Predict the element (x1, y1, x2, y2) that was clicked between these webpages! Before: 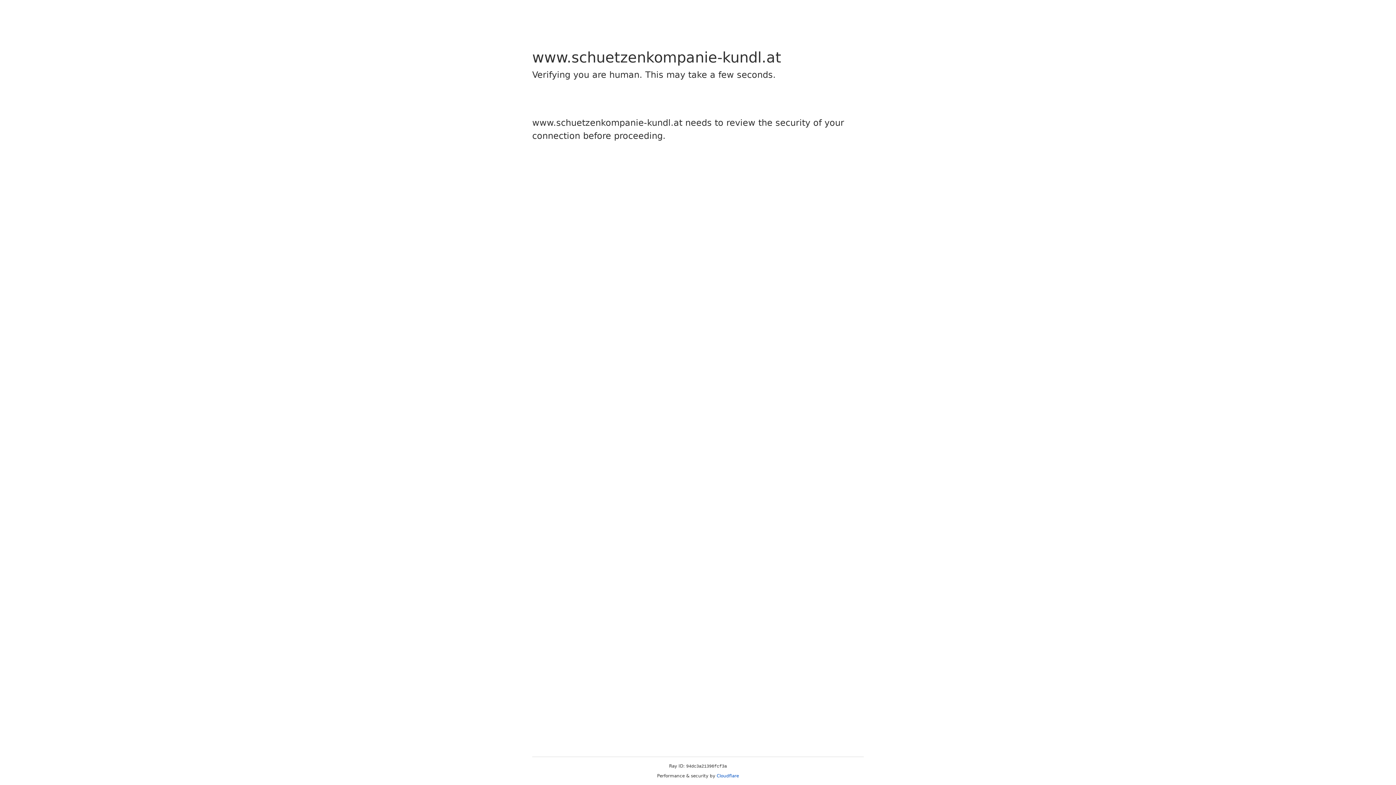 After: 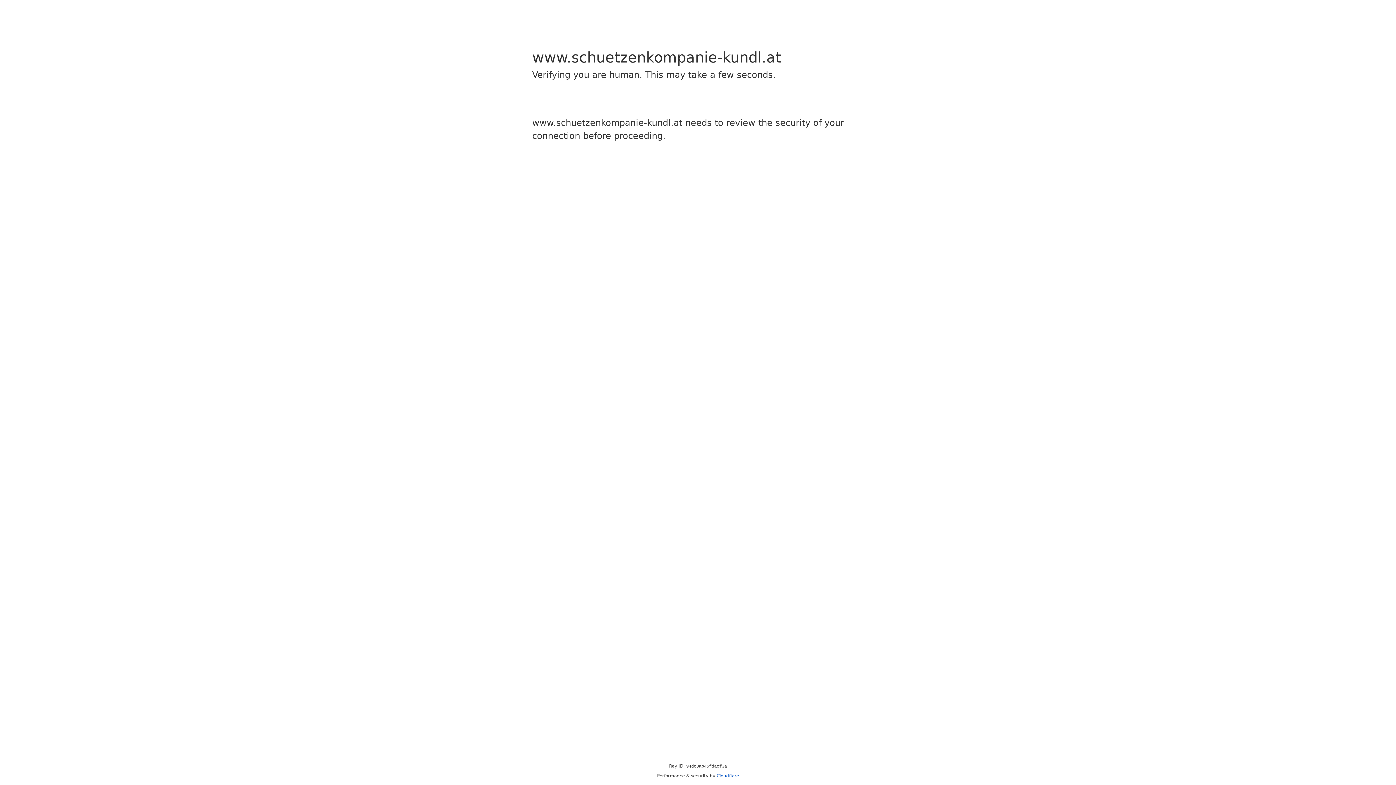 Action: bbox: (716, 773, 739, 778) label: Cloudflare